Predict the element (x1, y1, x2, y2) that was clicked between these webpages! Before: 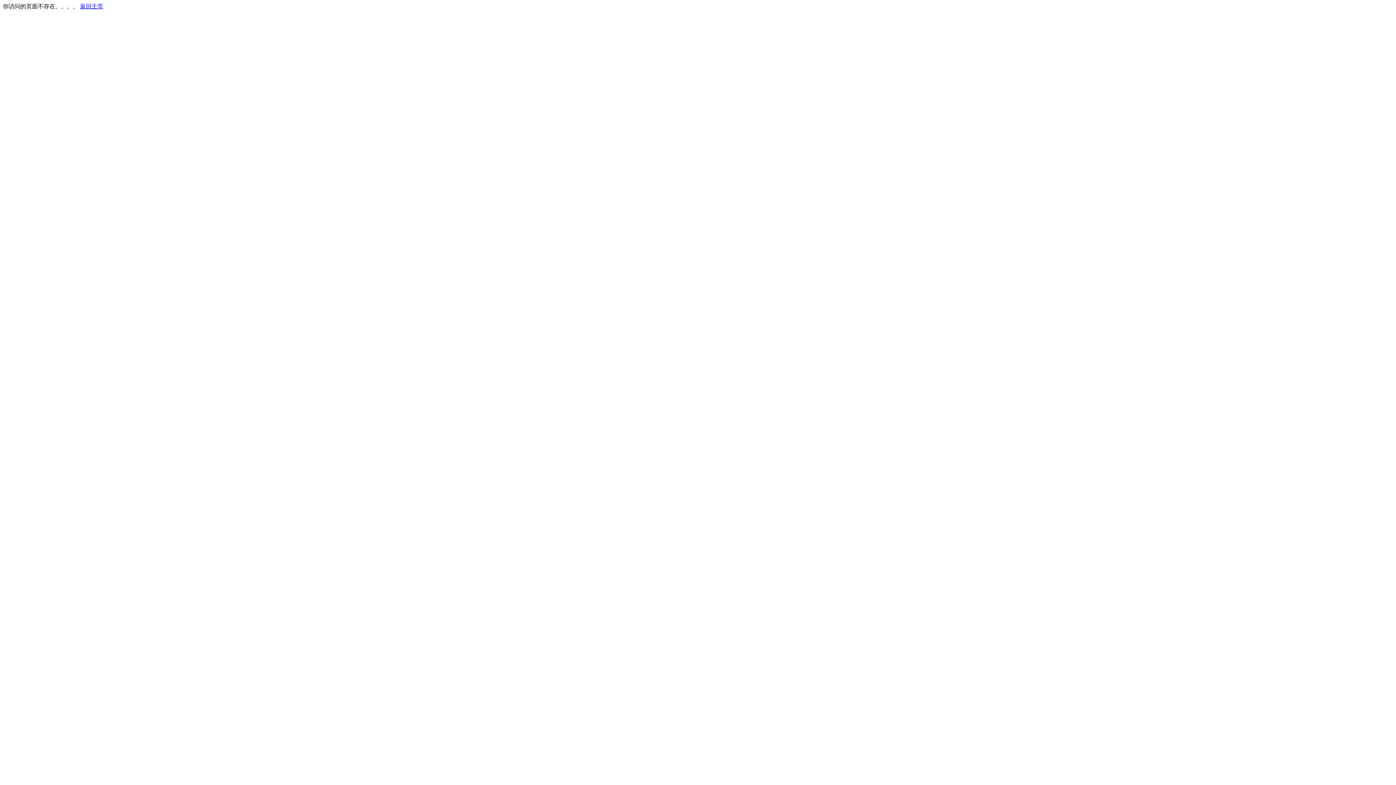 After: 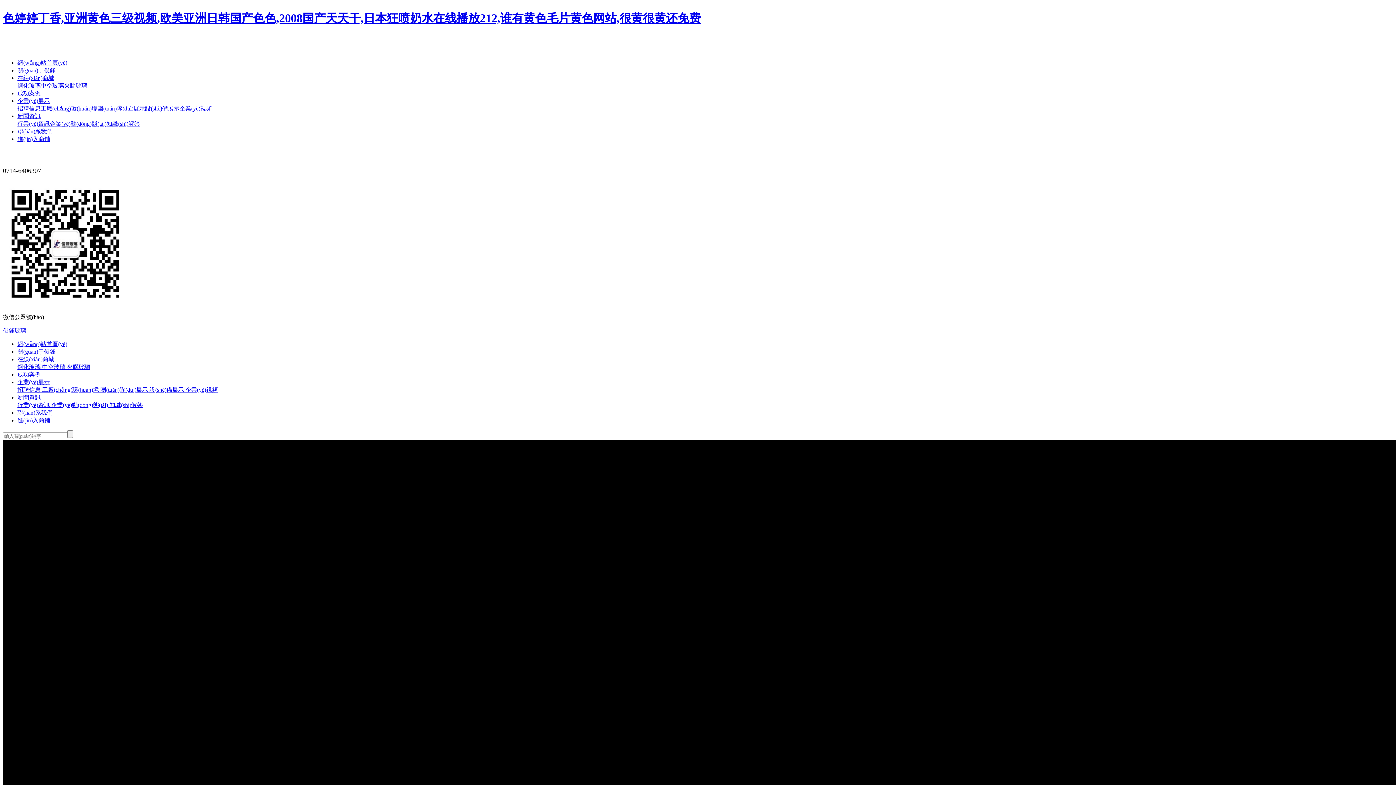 Action: bbox: (80, 3, 103, 9) label: 返回主页